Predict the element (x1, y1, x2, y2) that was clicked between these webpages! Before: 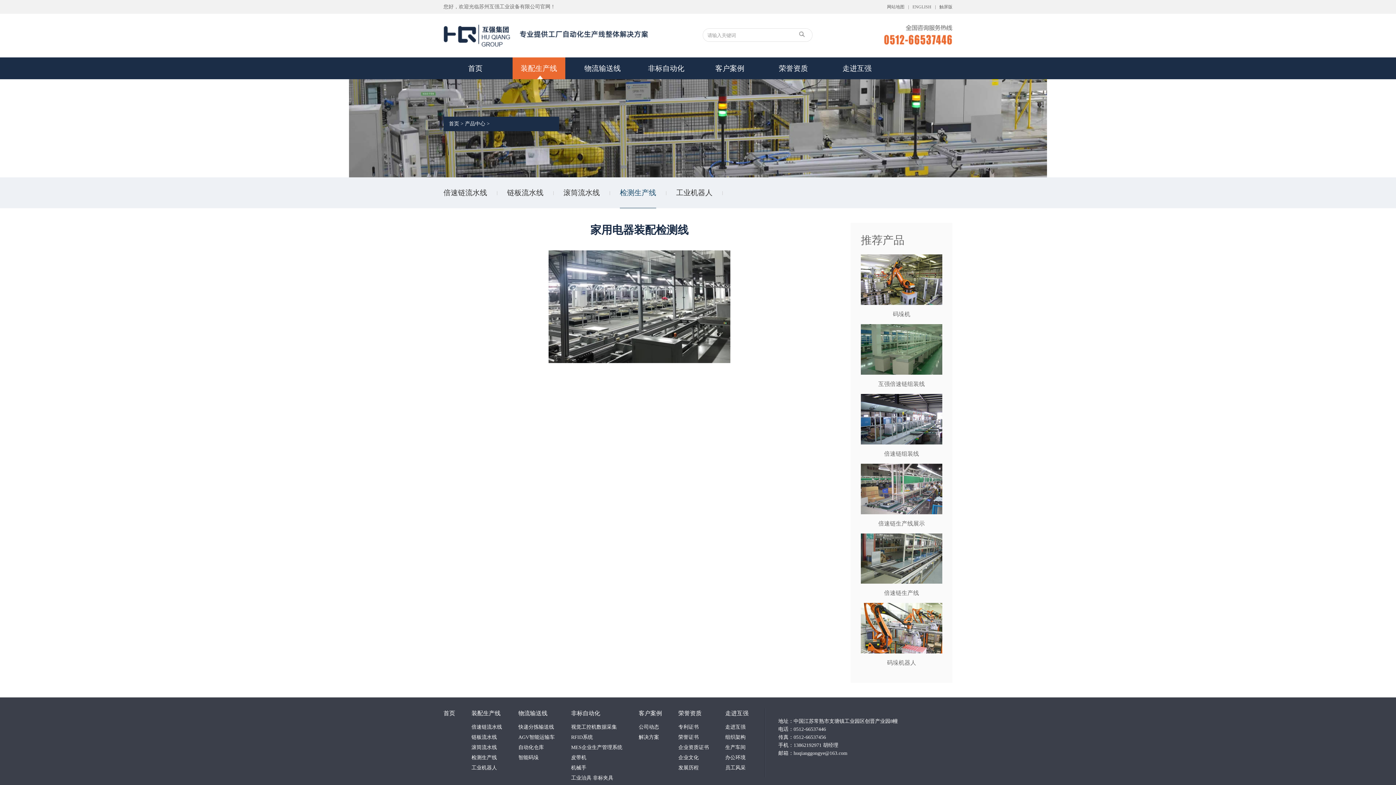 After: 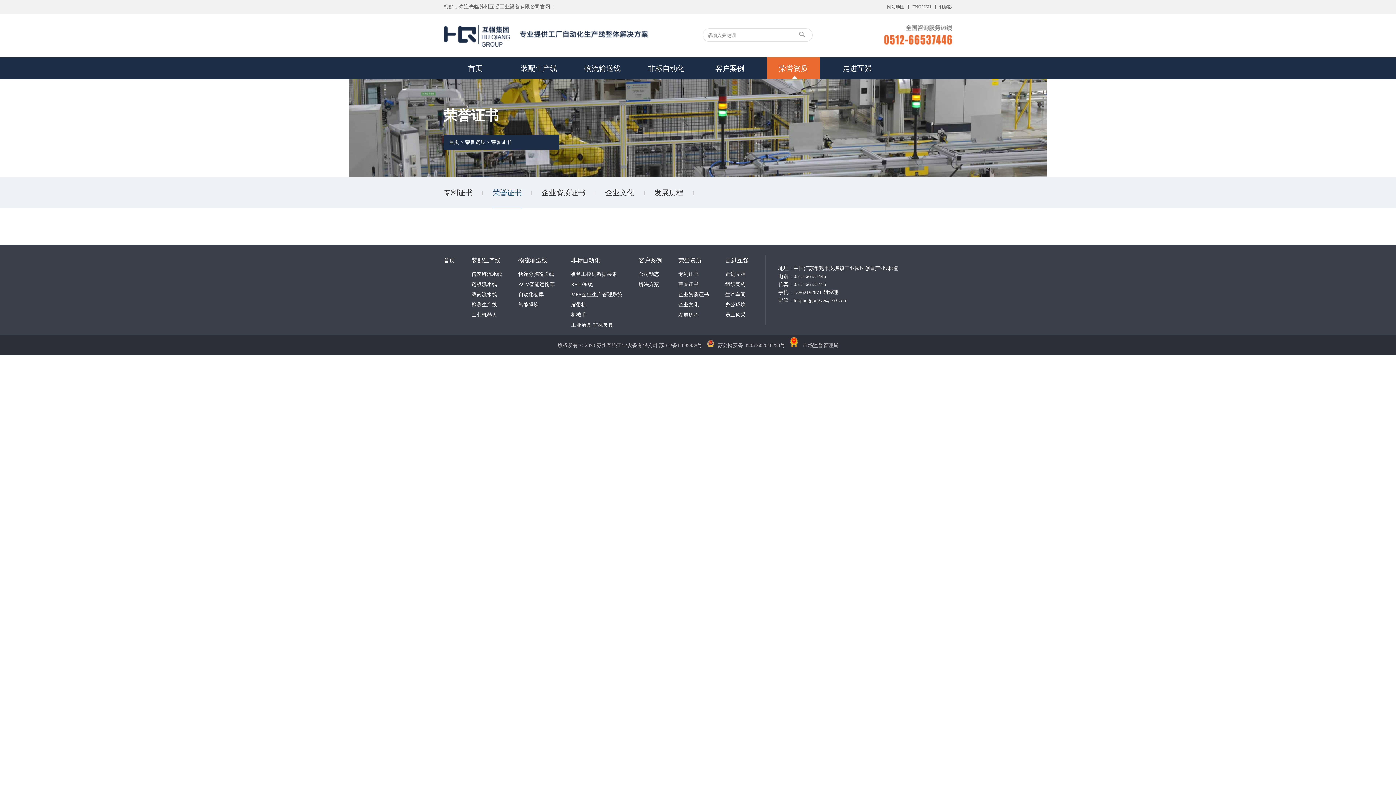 Action: label: 荣誉证书 bbox: (678, 735, 698, 740)